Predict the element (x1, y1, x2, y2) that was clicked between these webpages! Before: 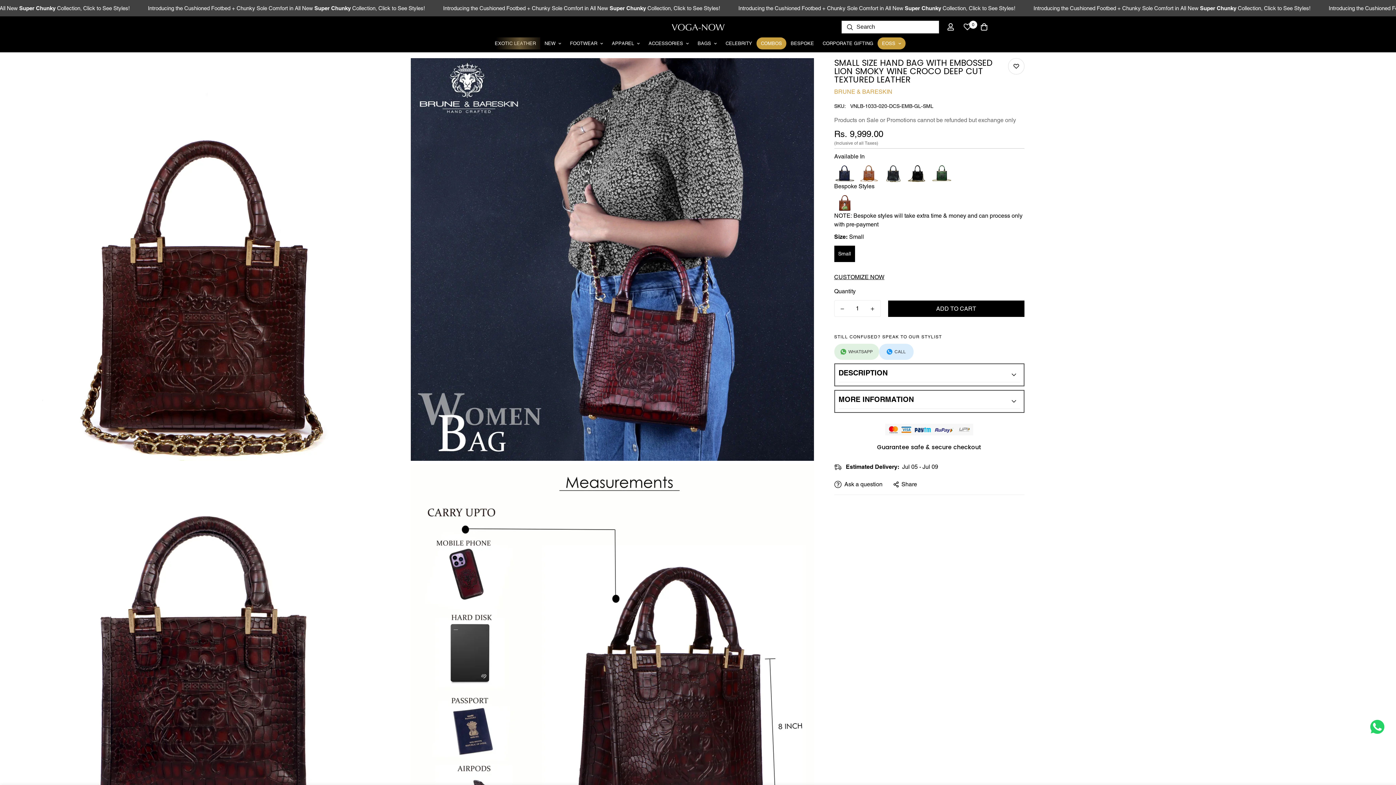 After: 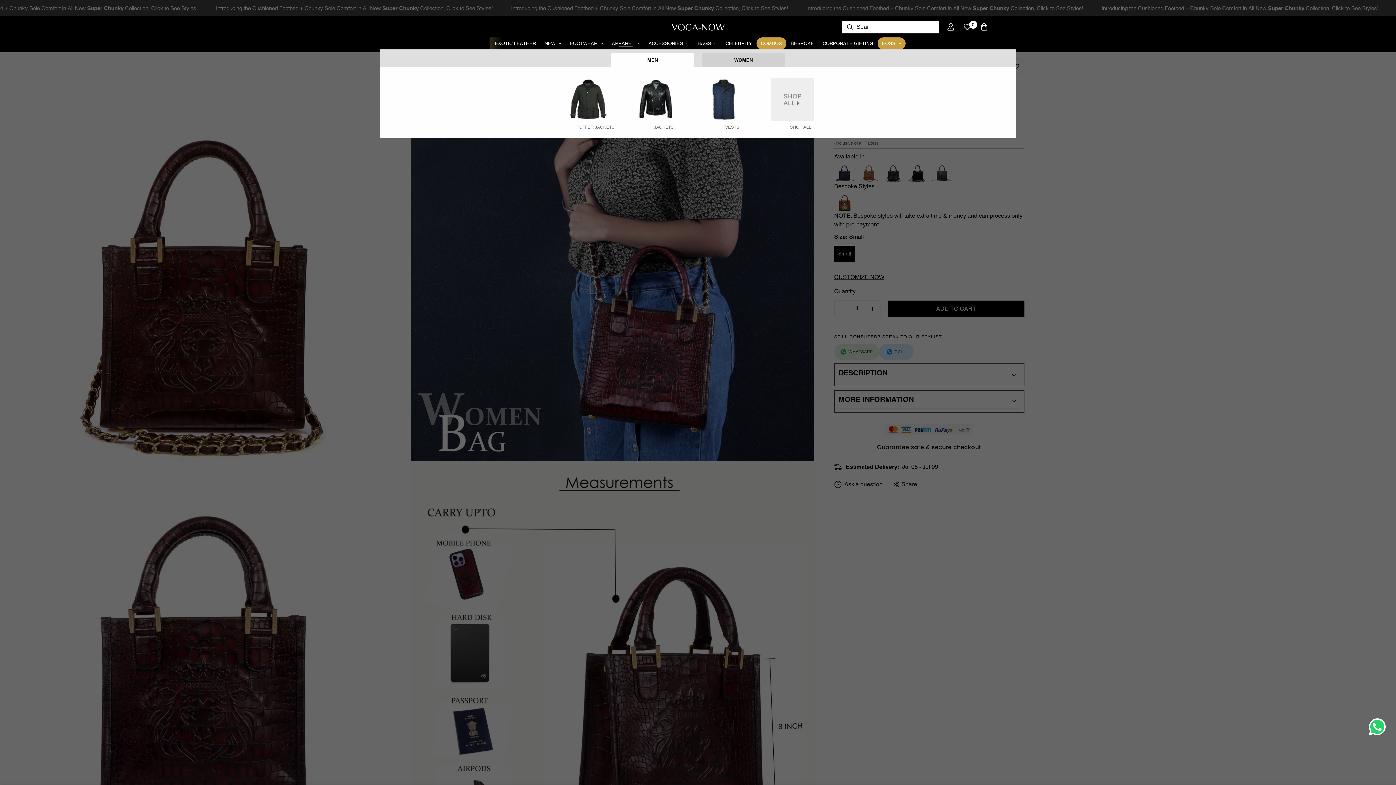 Action: label: APPAREL bbox: (607, 37, 644, 49)